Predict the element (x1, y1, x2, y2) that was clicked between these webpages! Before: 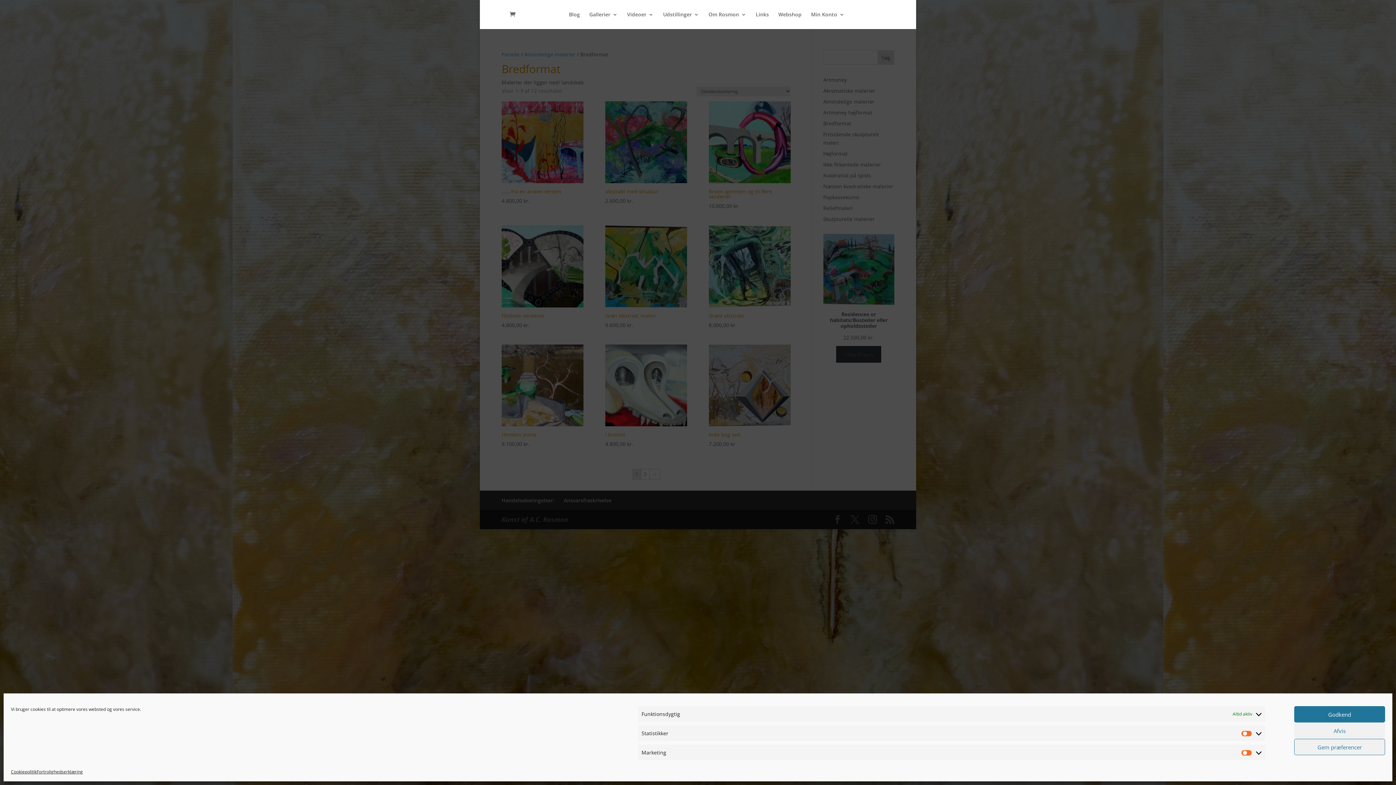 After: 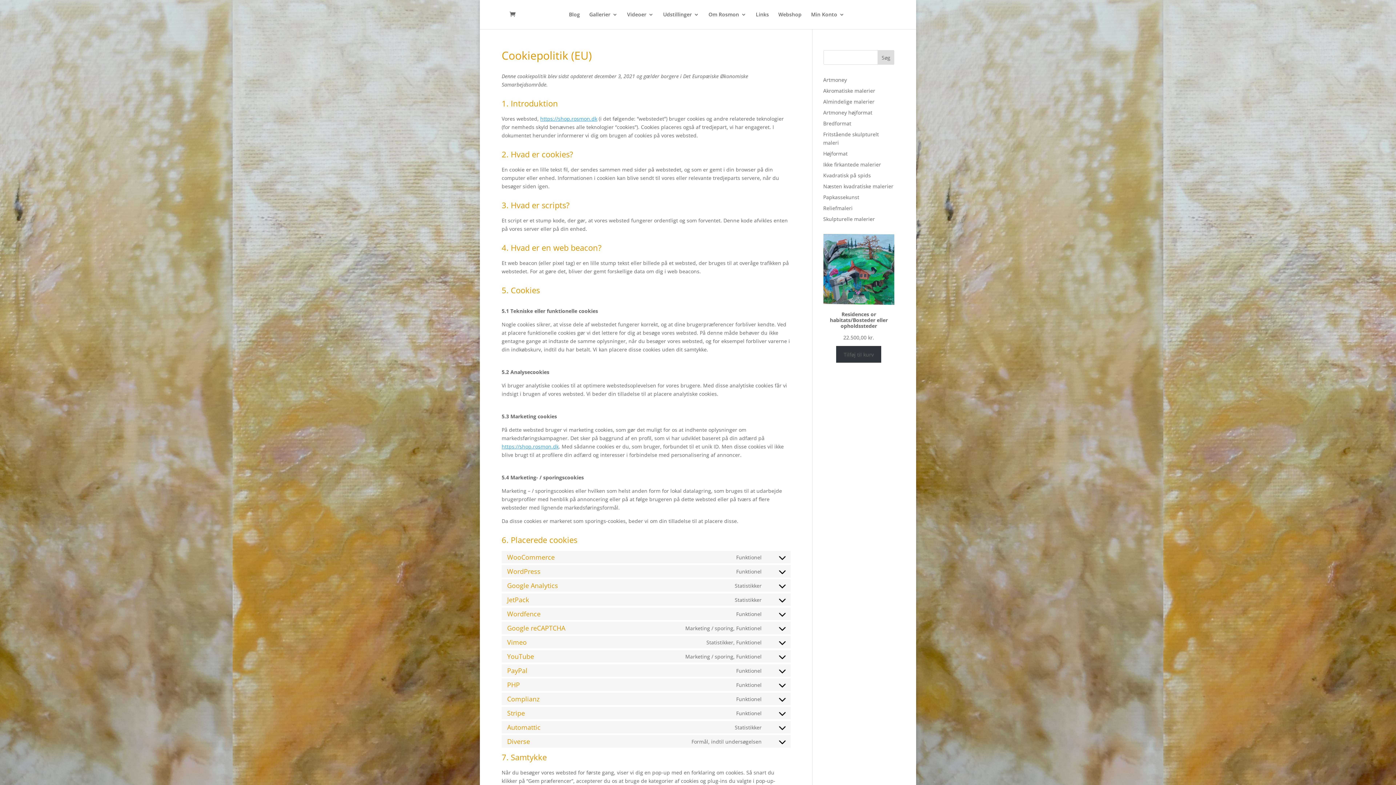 Action: label: Cookiepolitik bbox: (10, 768, 36, 776)